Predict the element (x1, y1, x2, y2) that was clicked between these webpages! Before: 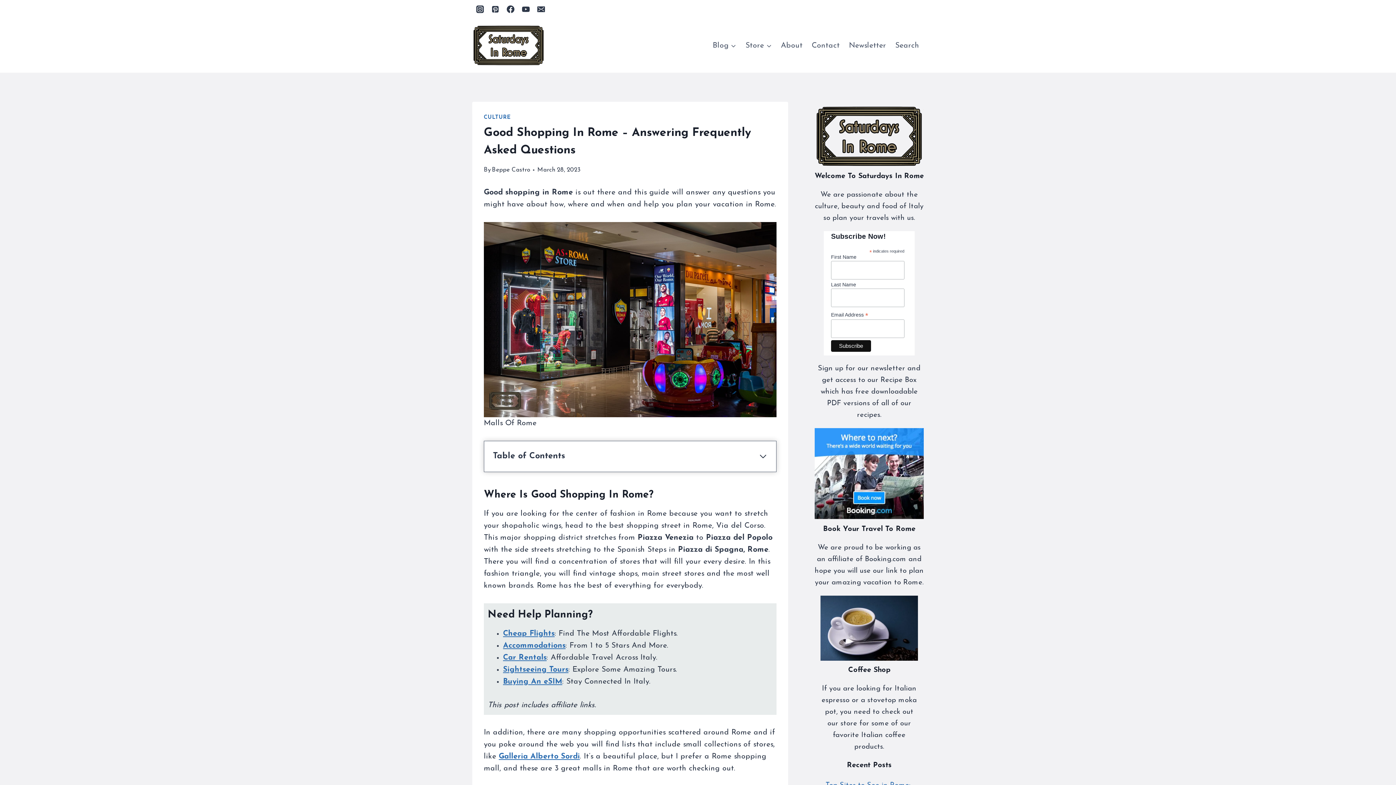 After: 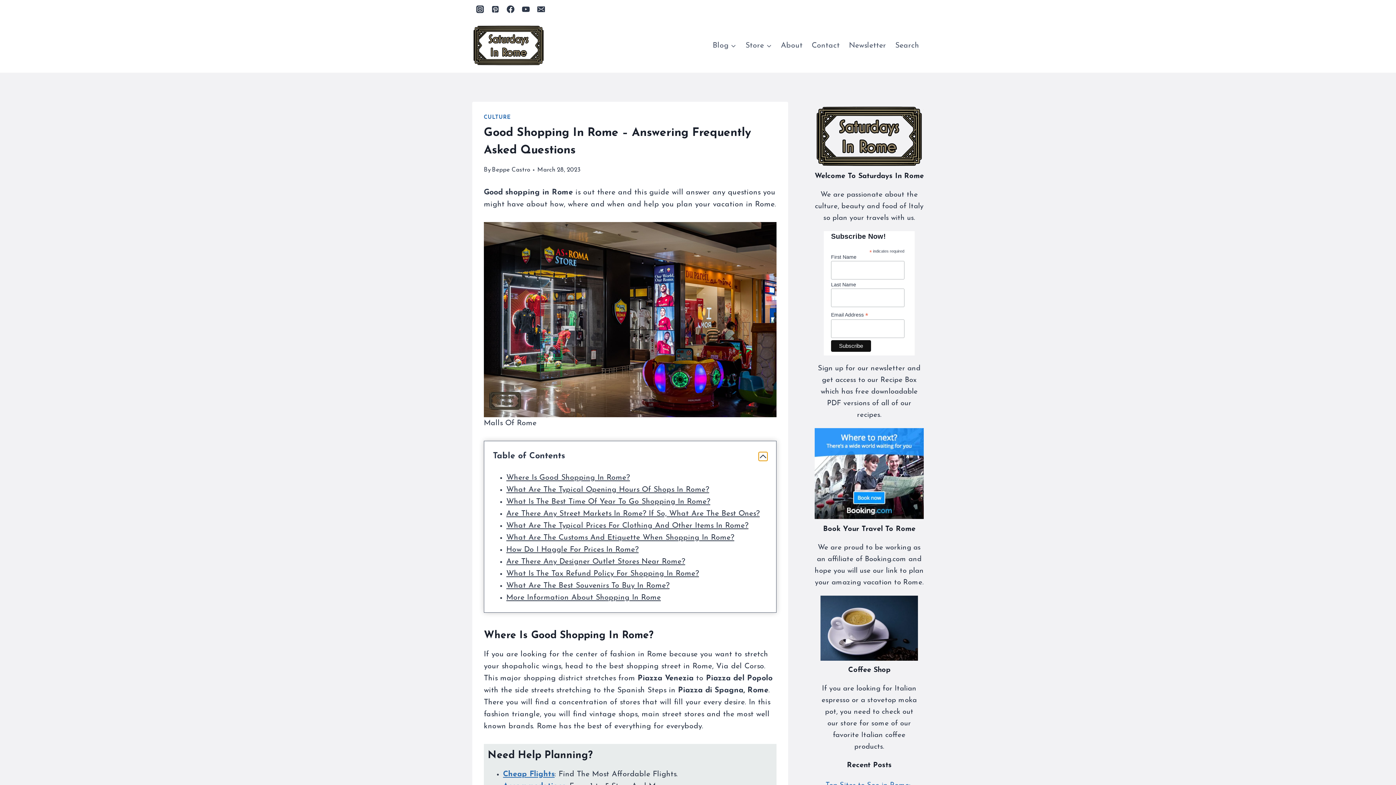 Action: label: Expand Table of Contents bbox: (758, 452, 767, 461)